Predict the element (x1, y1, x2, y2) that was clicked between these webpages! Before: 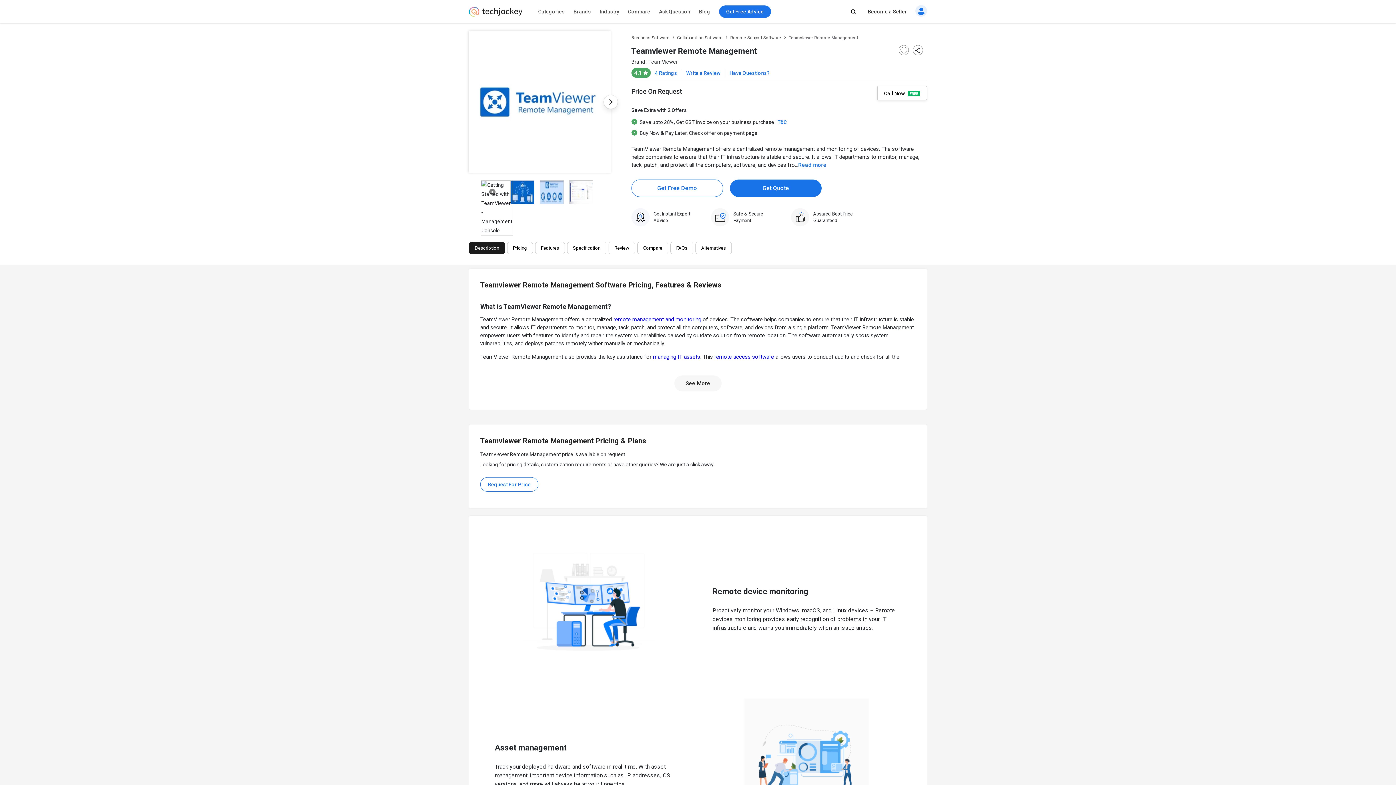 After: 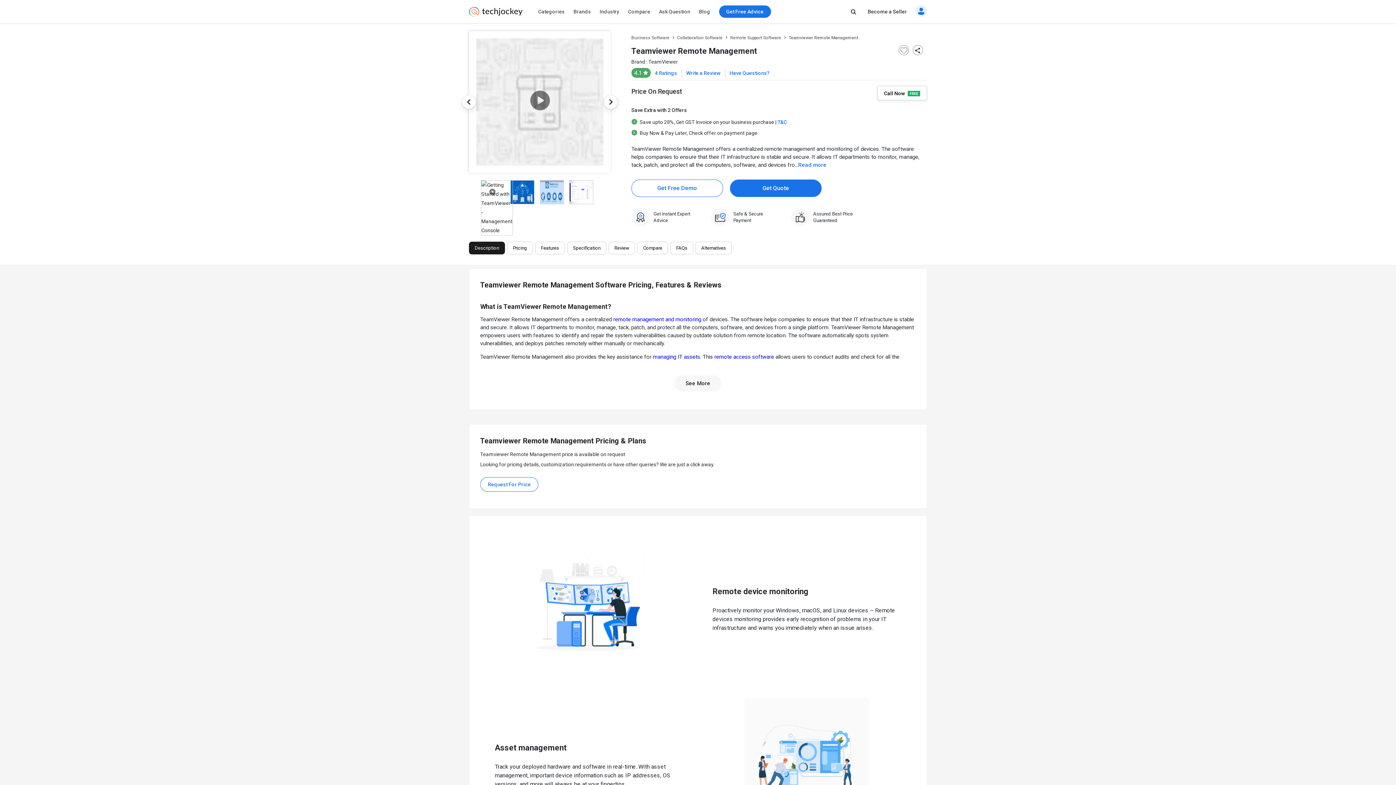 Action: bbox: (603, 94, 618, 109) label: Next